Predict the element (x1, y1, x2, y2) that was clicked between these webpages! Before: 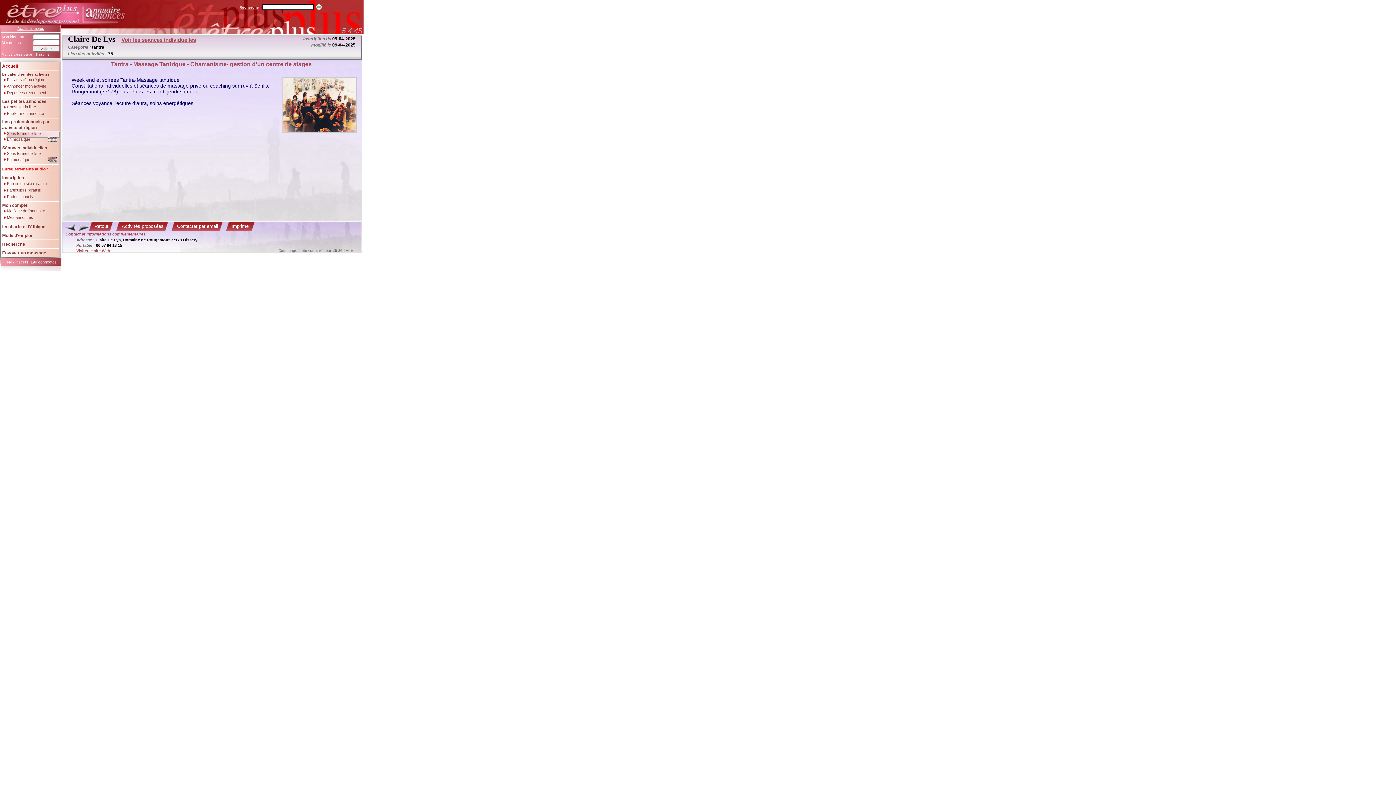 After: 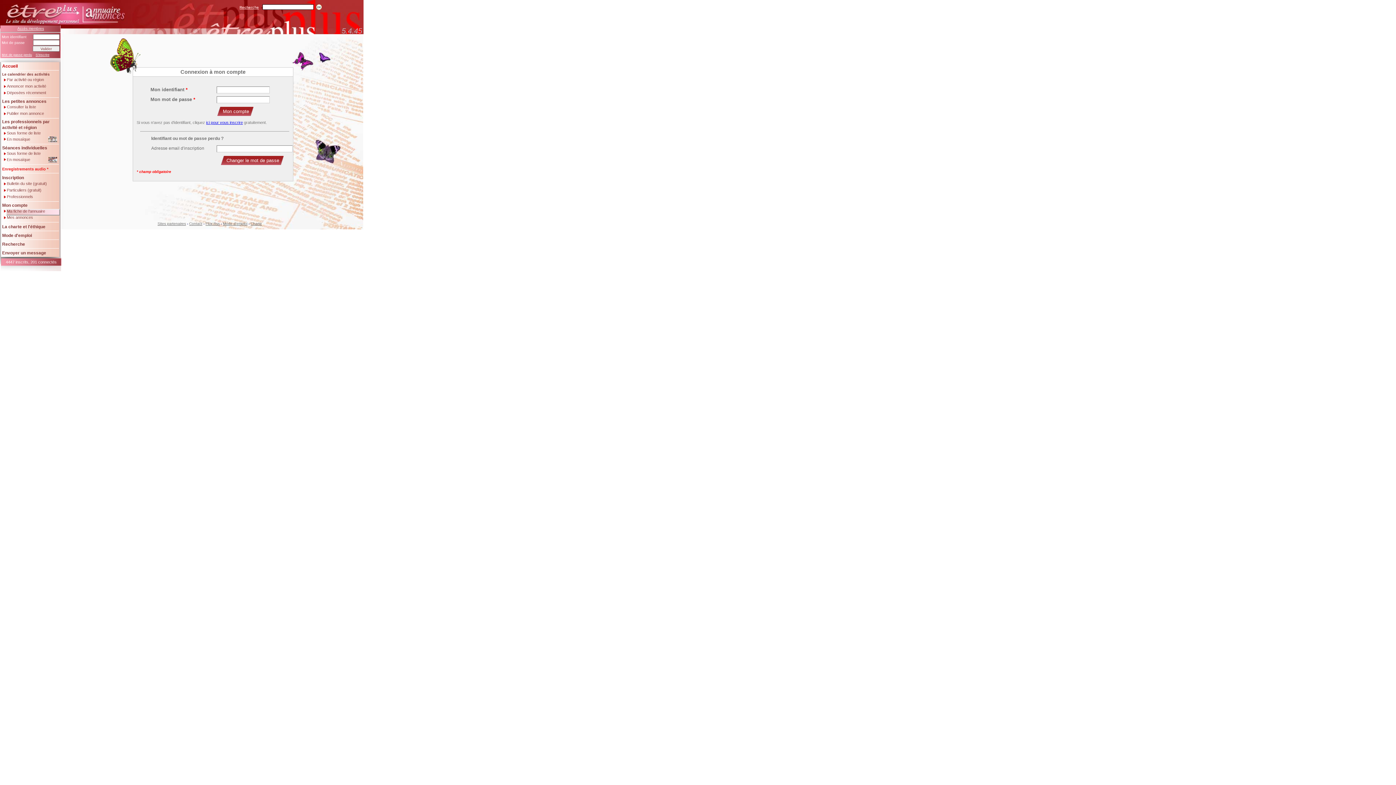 Action: bbox: (6, 209, 58, 215) label: Ma fiche de l'annuaire